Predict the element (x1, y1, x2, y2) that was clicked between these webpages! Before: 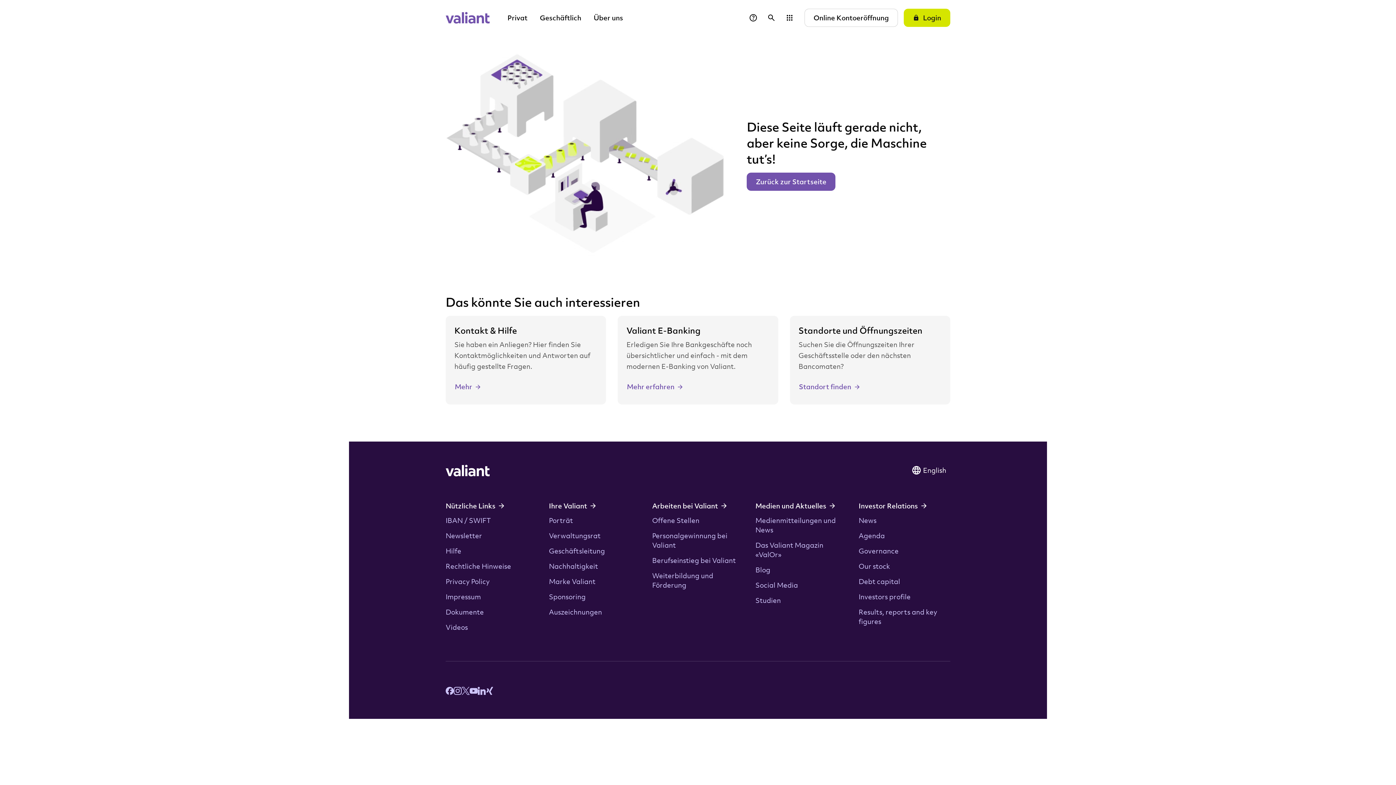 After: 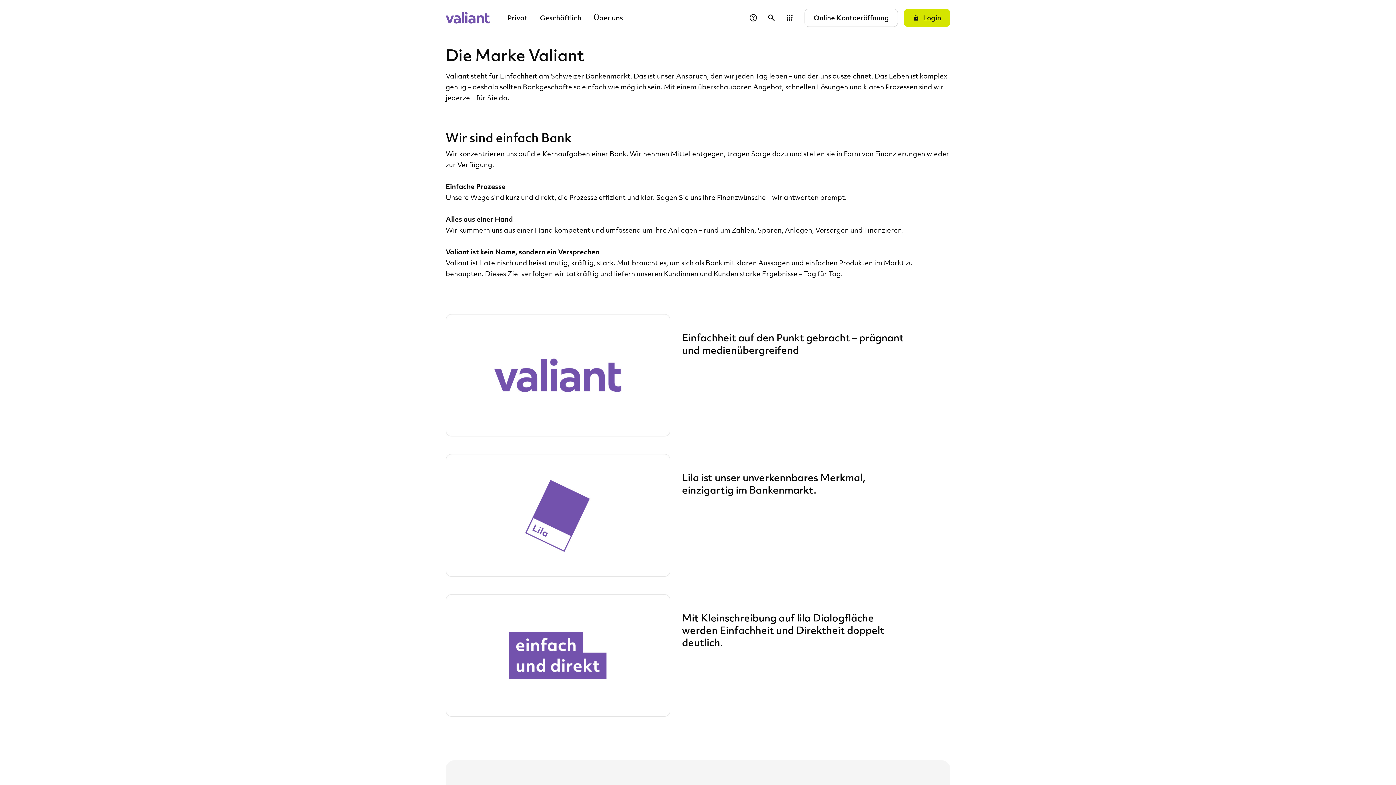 Action: label: Marke Valiant bbox: (549, 576, 595, 586)